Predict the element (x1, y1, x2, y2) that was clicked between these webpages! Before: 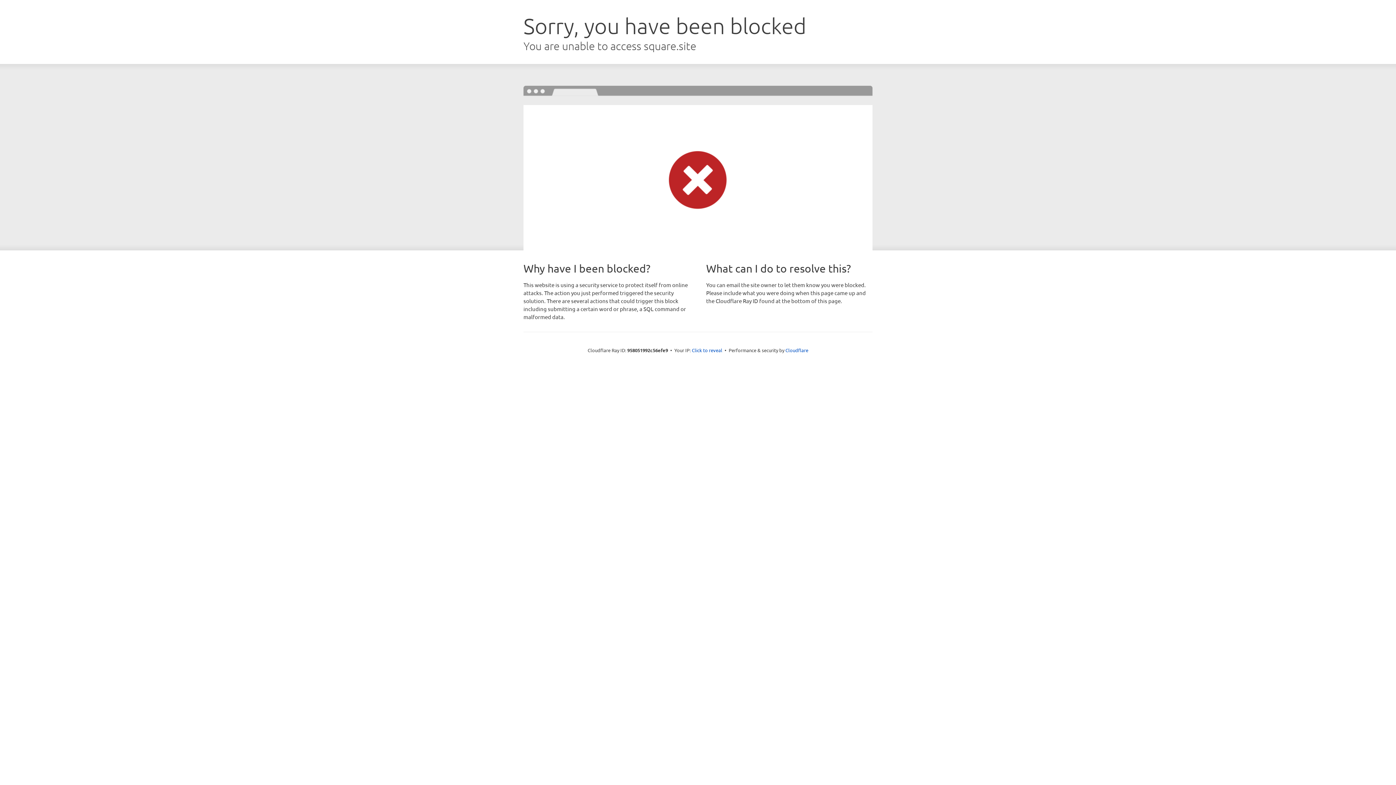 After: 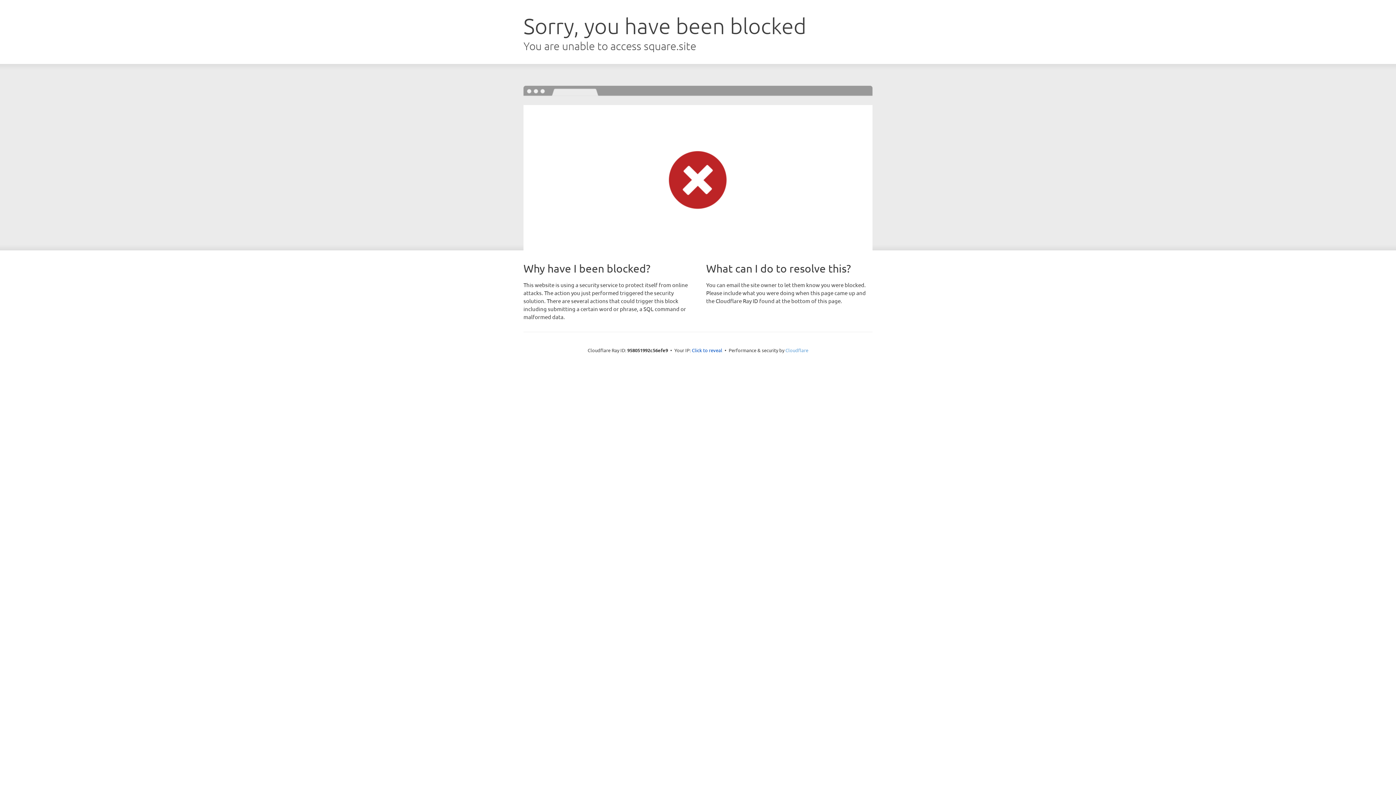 Action: bbox: (785, 347, 808, 353) label: Cloudflare